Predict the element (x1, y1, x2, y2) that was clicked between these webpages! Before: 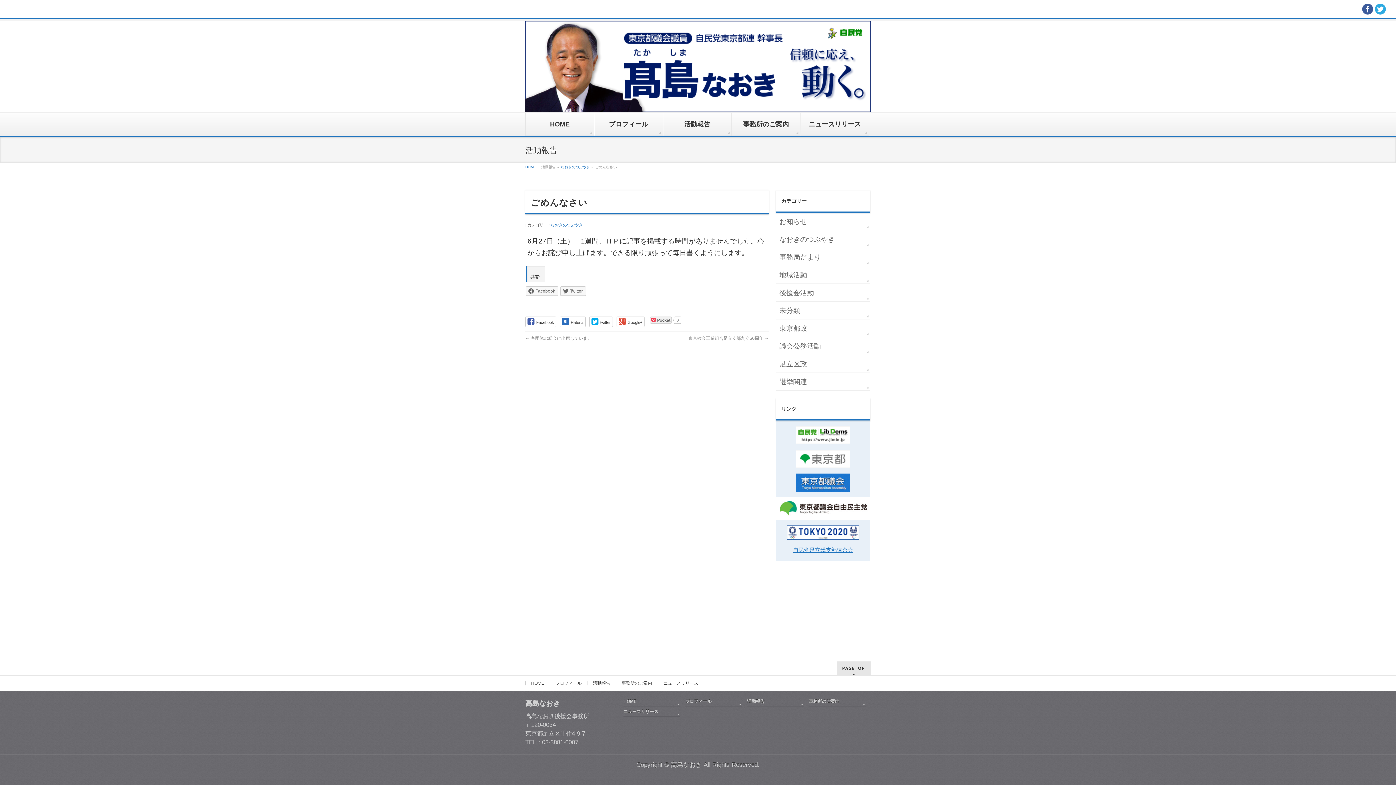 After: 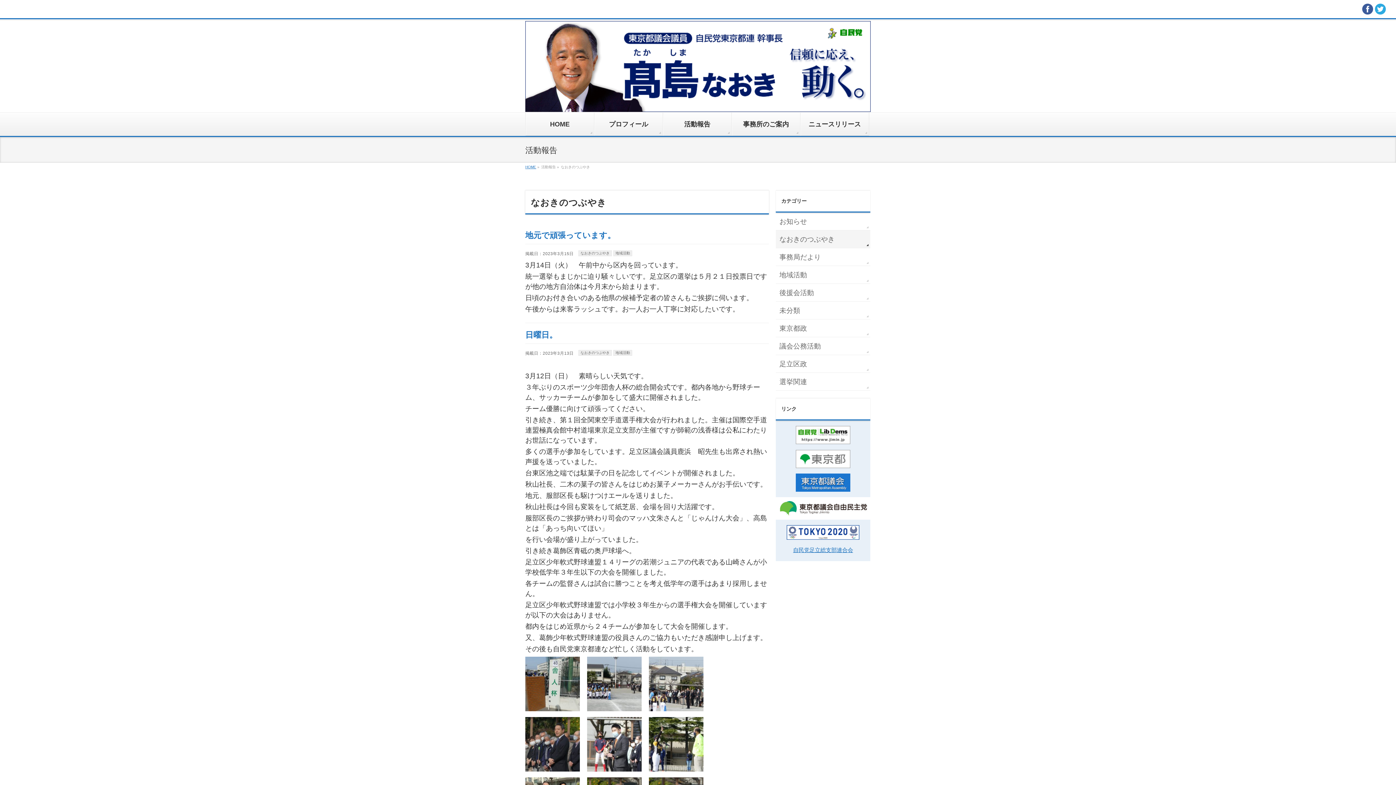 Action: bbox: (561, 165, 590, 169) label: なおきのつぶやき